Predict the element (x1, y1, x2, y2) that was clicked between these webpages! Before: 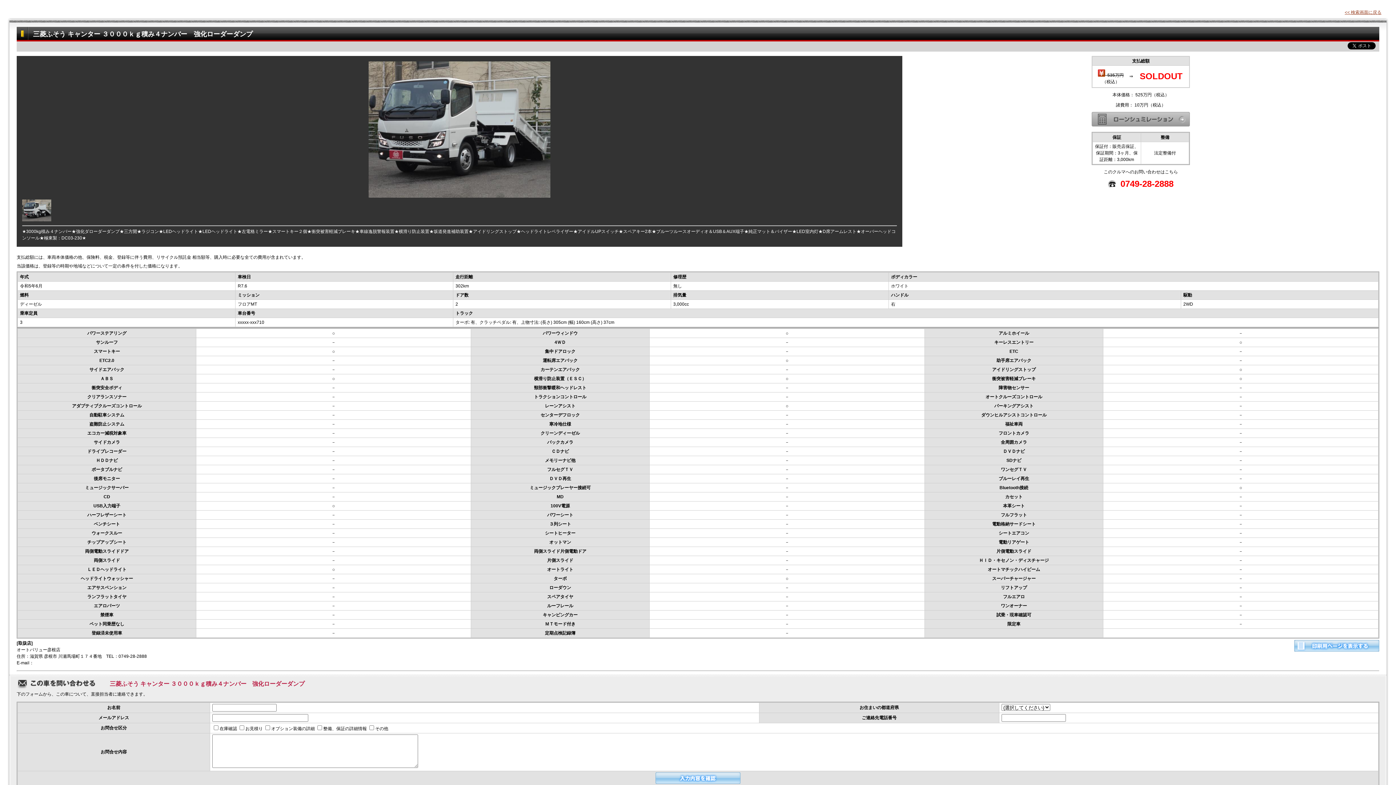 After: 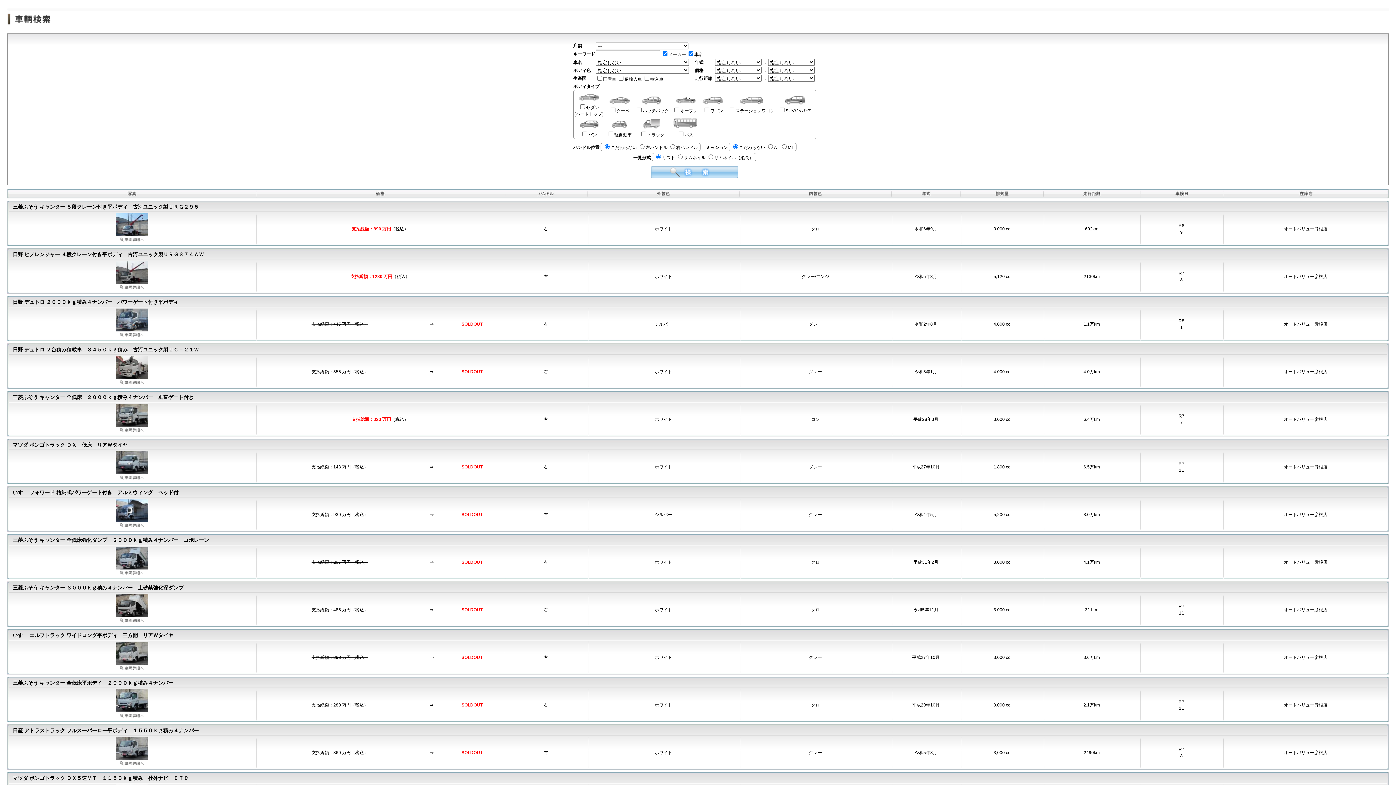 Action: bbox: (1345, 9, 1381, 14) label: << 検索画面に戻る